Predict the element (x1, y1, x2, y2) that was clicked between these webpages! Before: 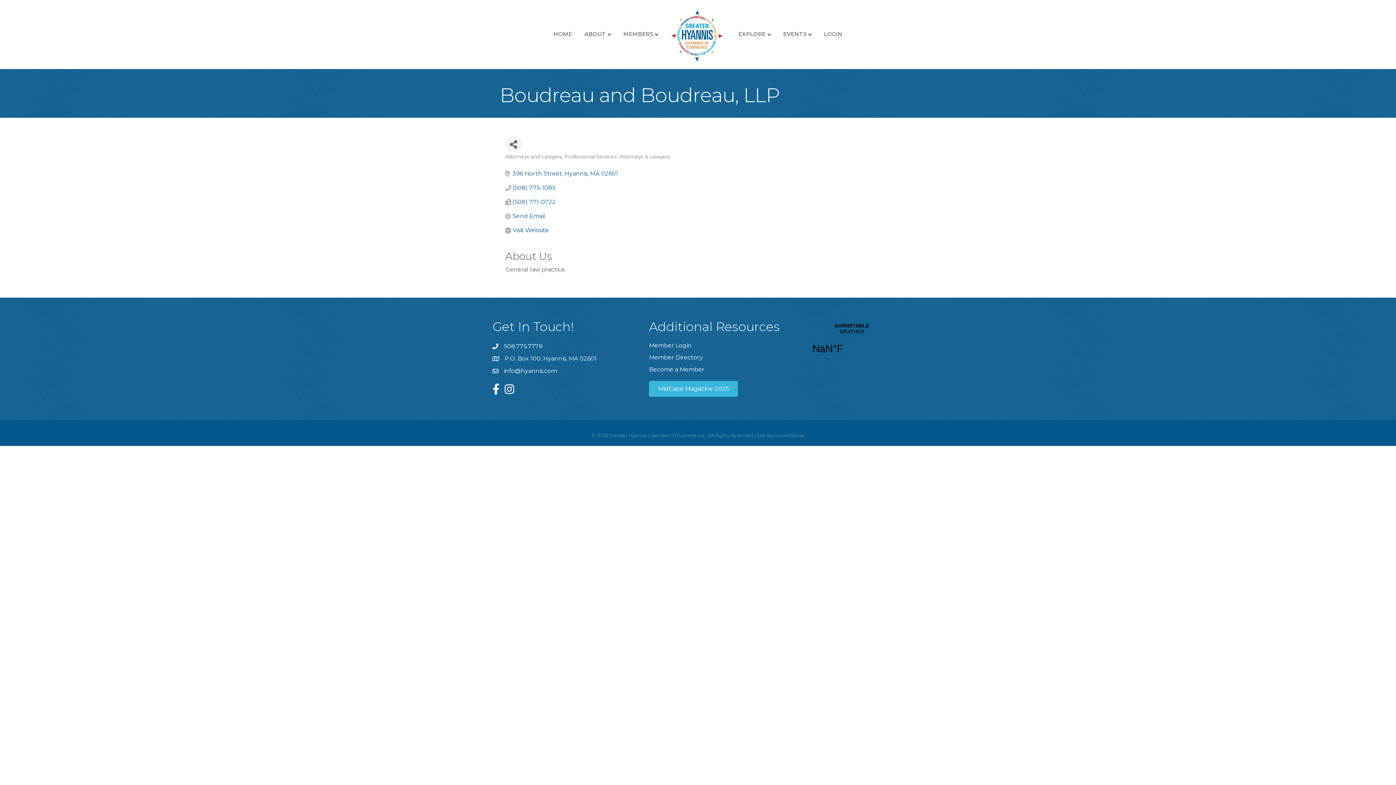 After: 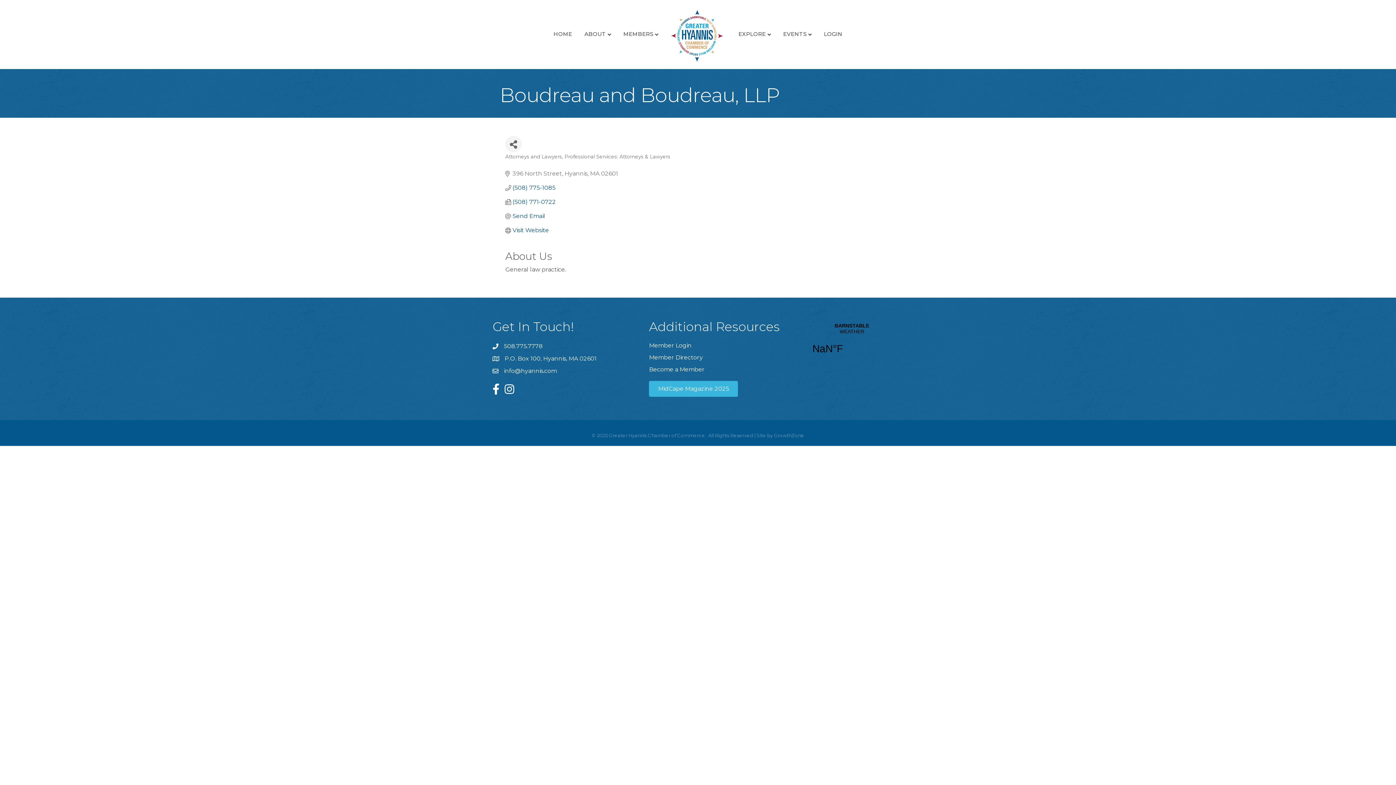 Action: bbox: (512, 170, 618, 177) label: 396 North Street Hyannis MA 02601